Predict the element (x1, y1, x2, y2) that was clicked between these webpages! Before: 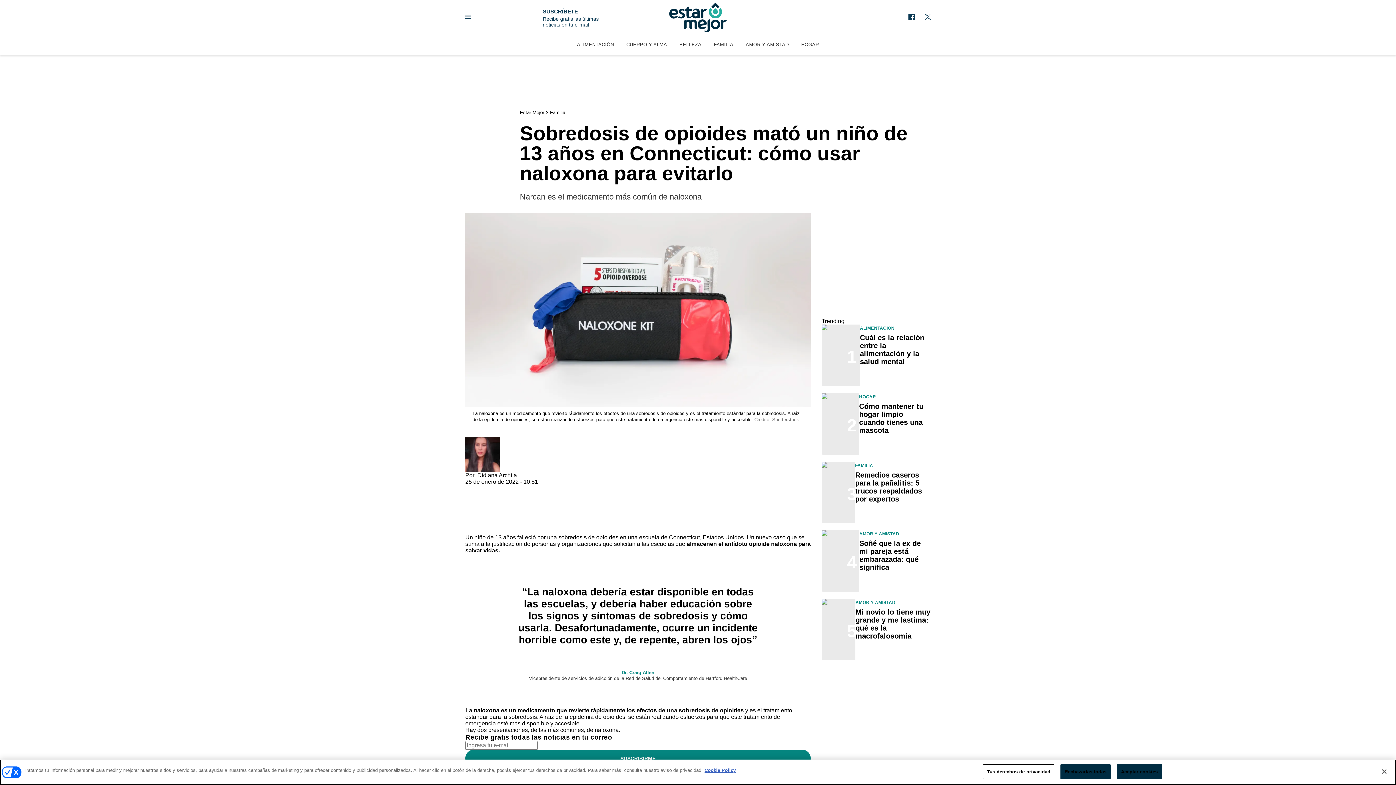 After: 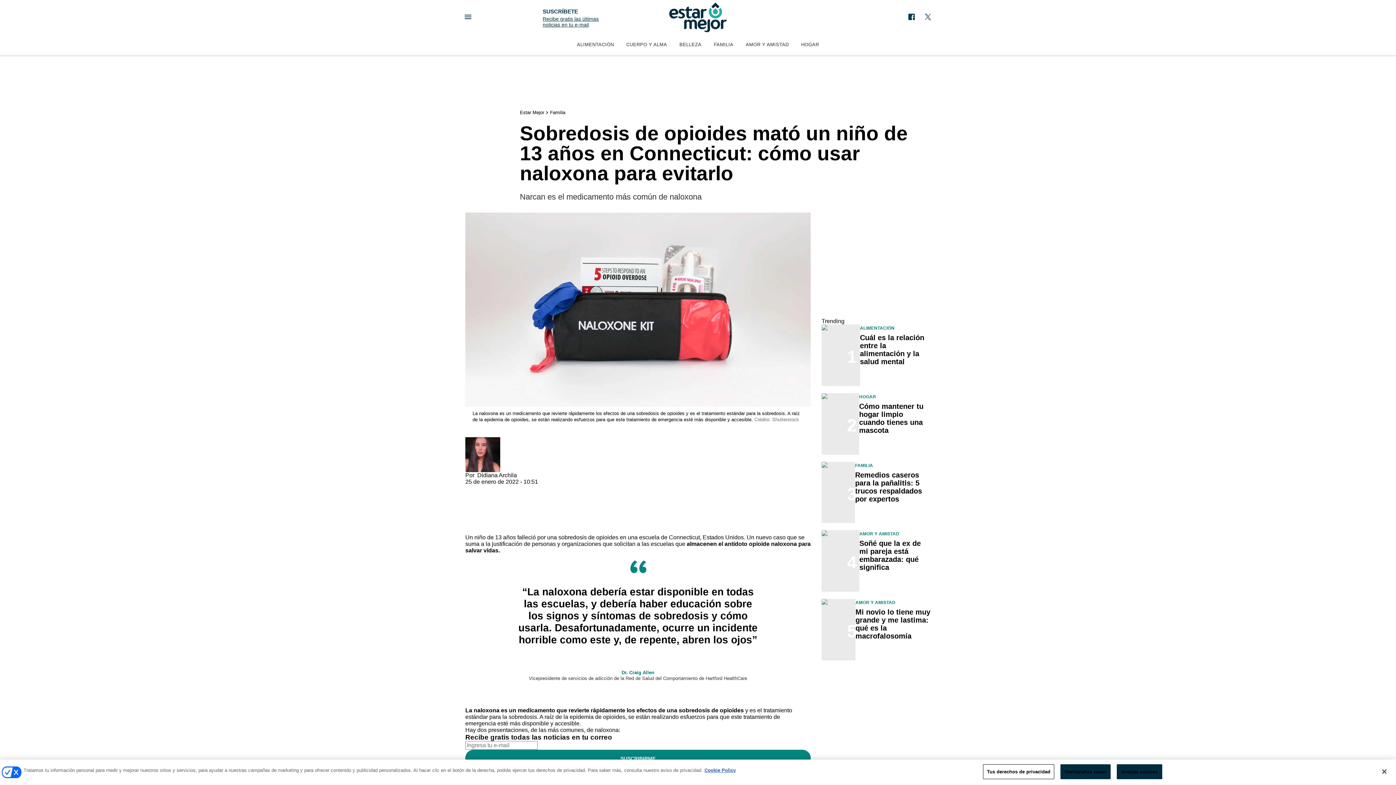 Action: bbox: (484, 0, 599, 33) label: SUSCRÍBETE
Recibe gratis las últimas noticias en tu e-mail